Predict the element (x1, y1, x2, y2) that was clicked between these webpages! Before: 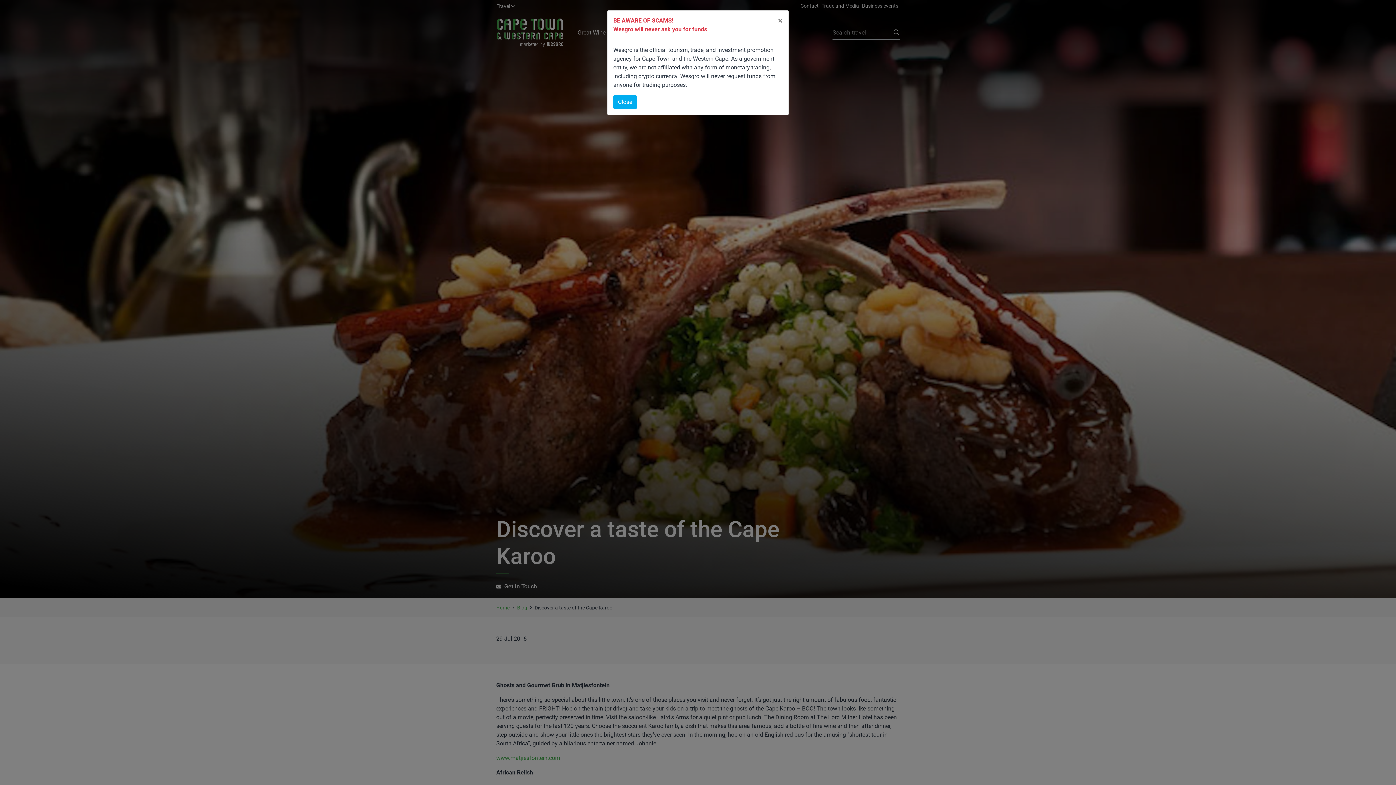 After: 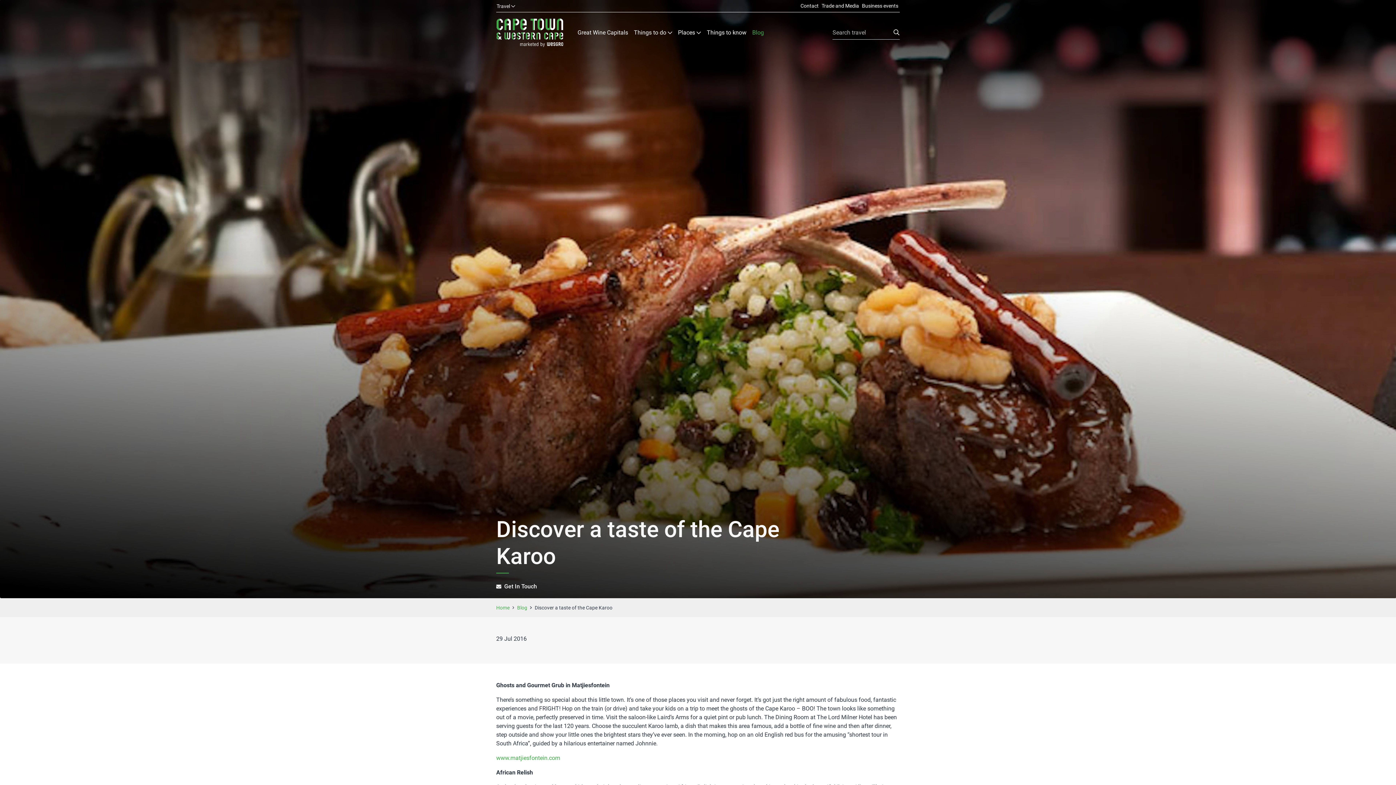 Action: bbox: (772, 10, 788, 30) label: ×